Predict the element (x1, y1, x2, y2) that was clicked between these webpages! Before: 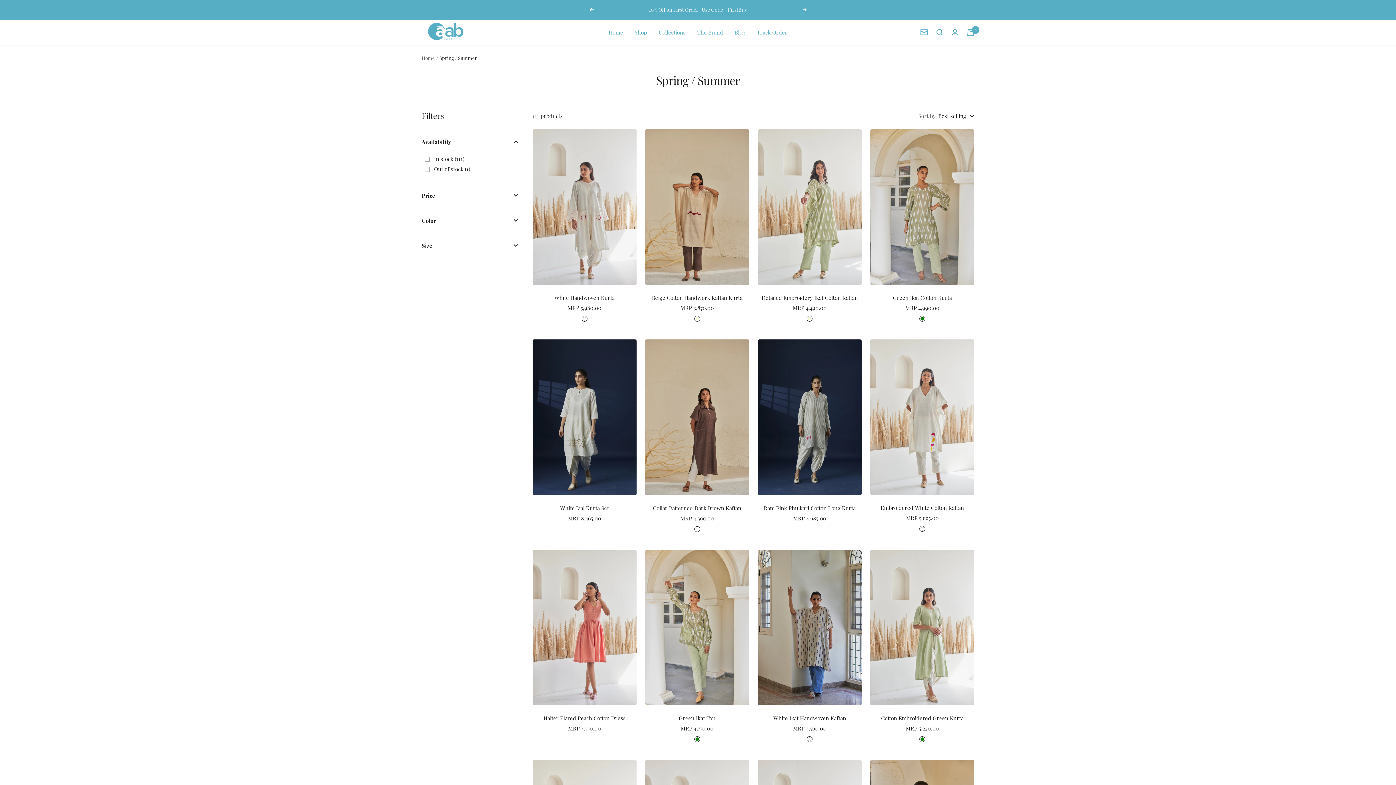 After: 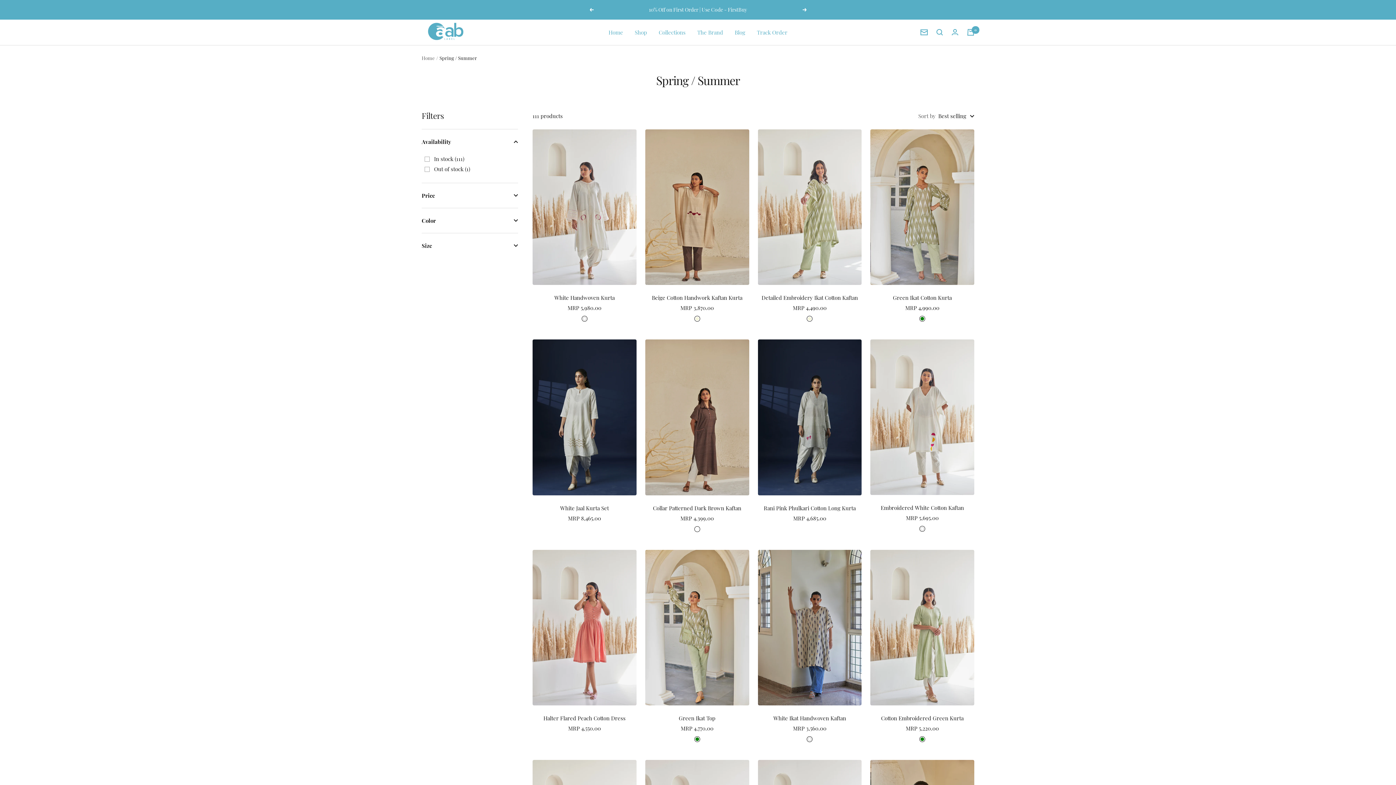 Action: label: Next bbox: (802, 8, 807, 11)